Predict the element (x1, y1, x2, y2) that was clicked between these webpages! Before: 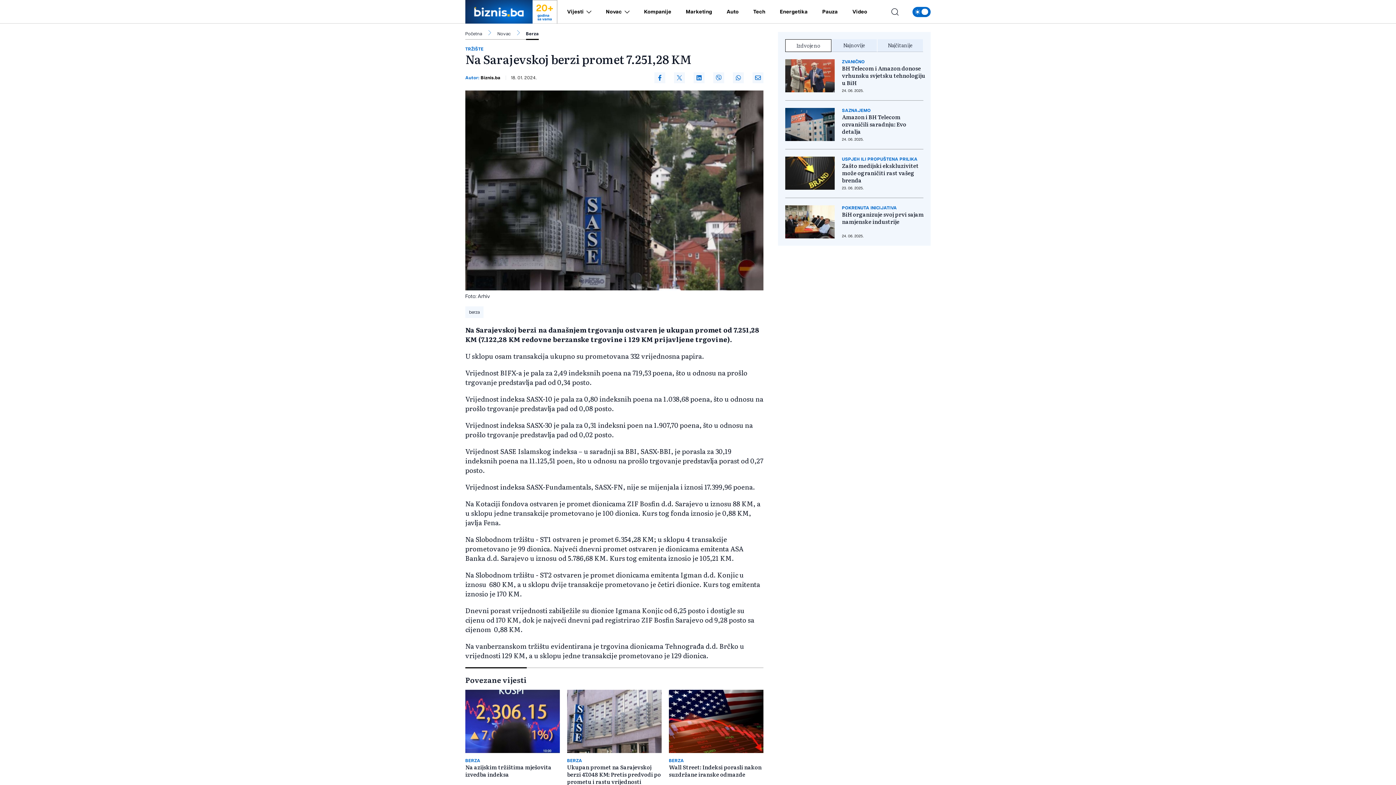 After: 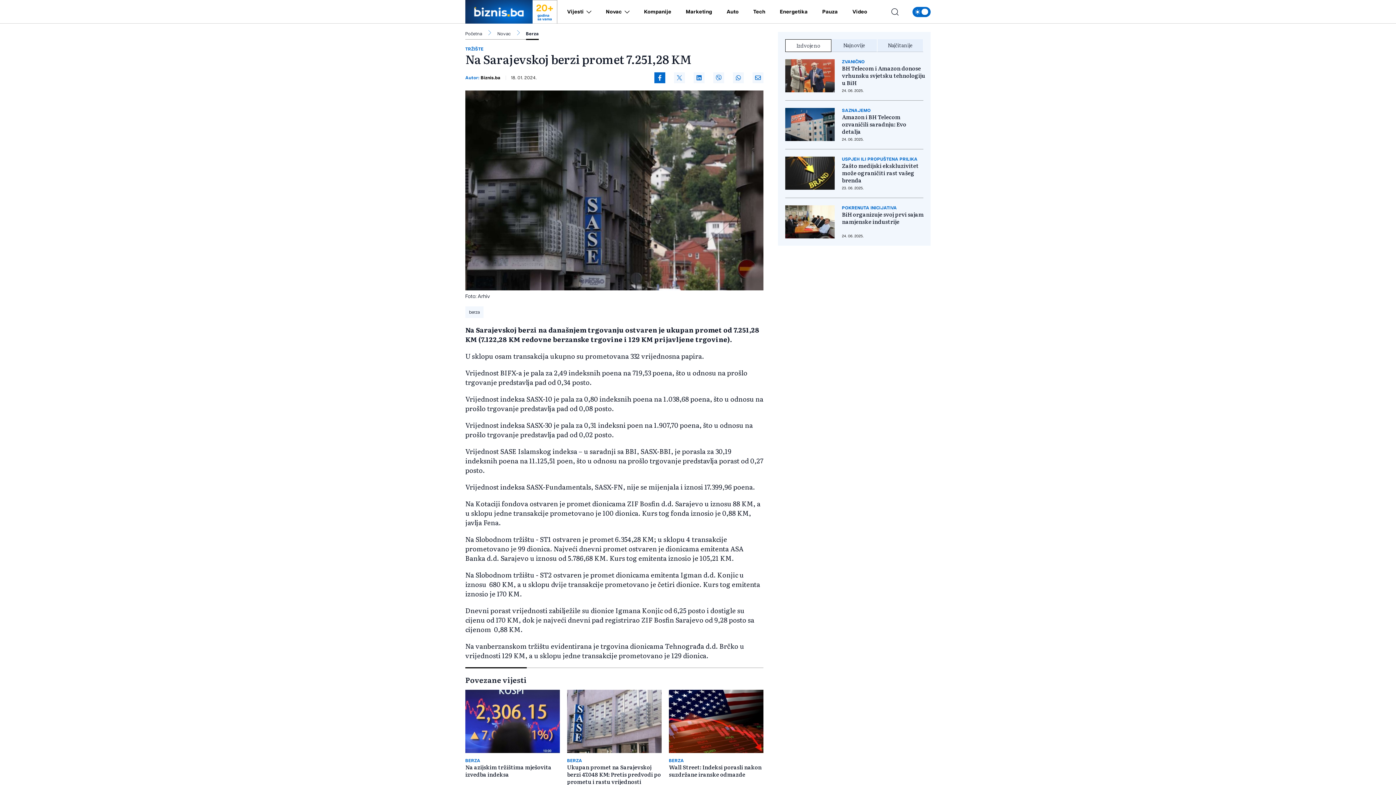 Action: bbox: (654, 72, 665, 83)